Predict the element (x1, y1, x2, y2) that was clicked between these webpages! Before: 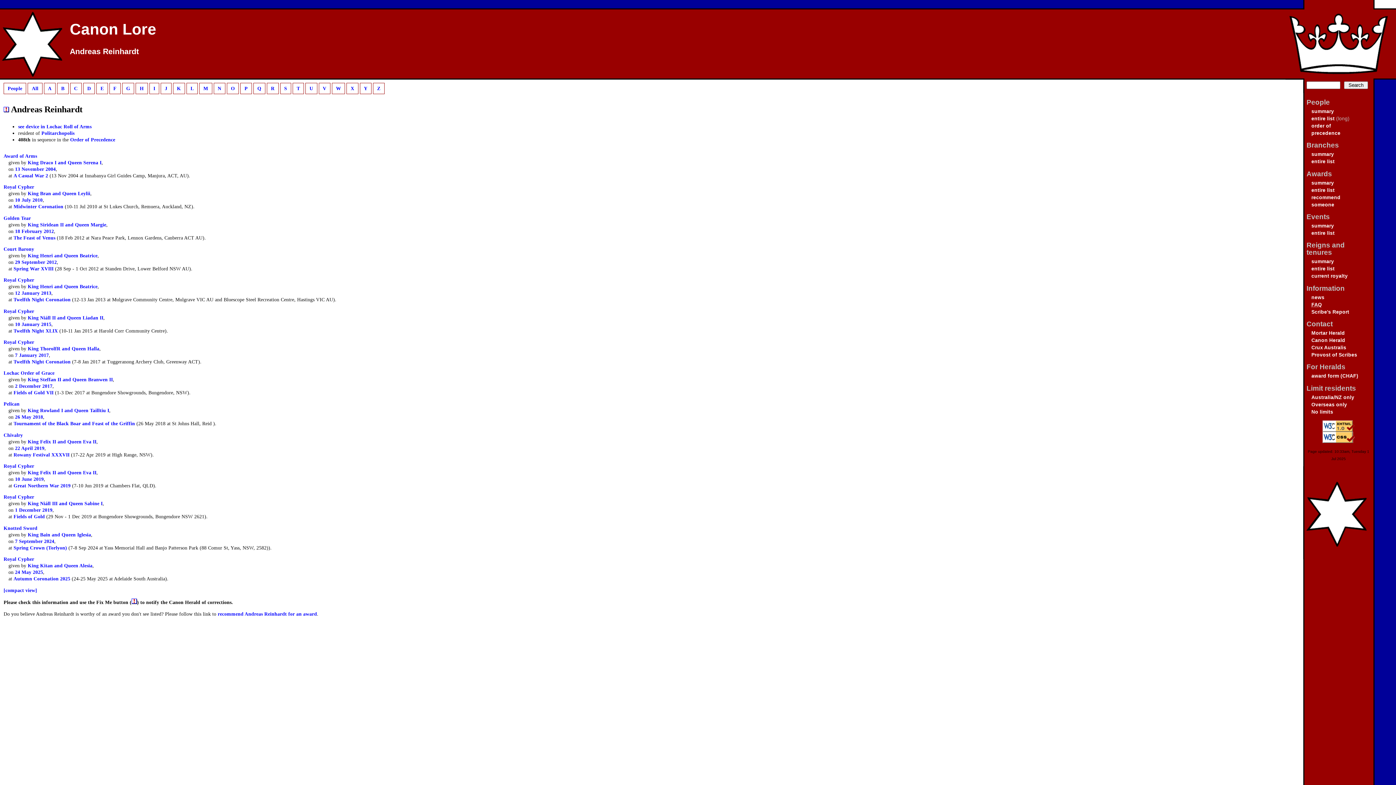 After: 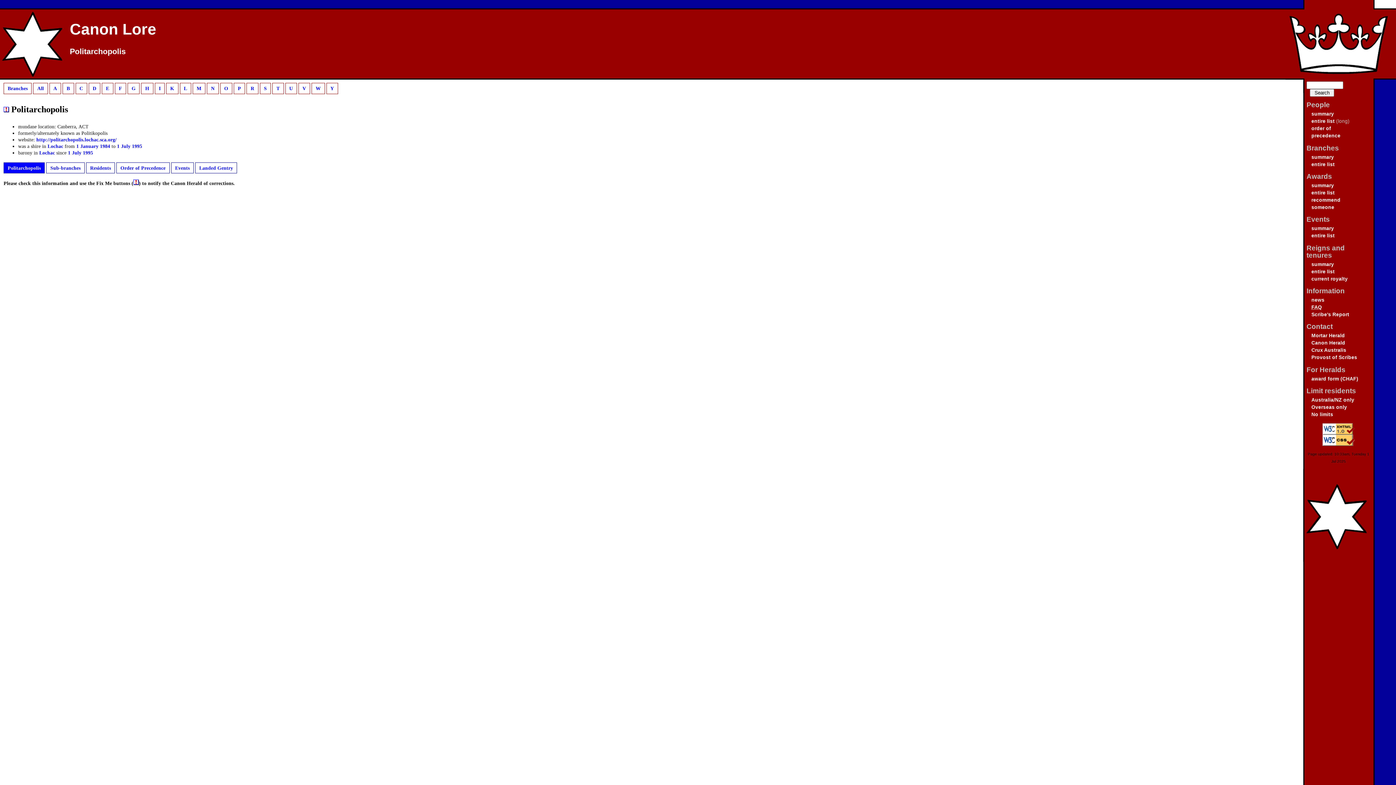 Action: bbox: (41, 130, 74, 135) label: Politarchopolis